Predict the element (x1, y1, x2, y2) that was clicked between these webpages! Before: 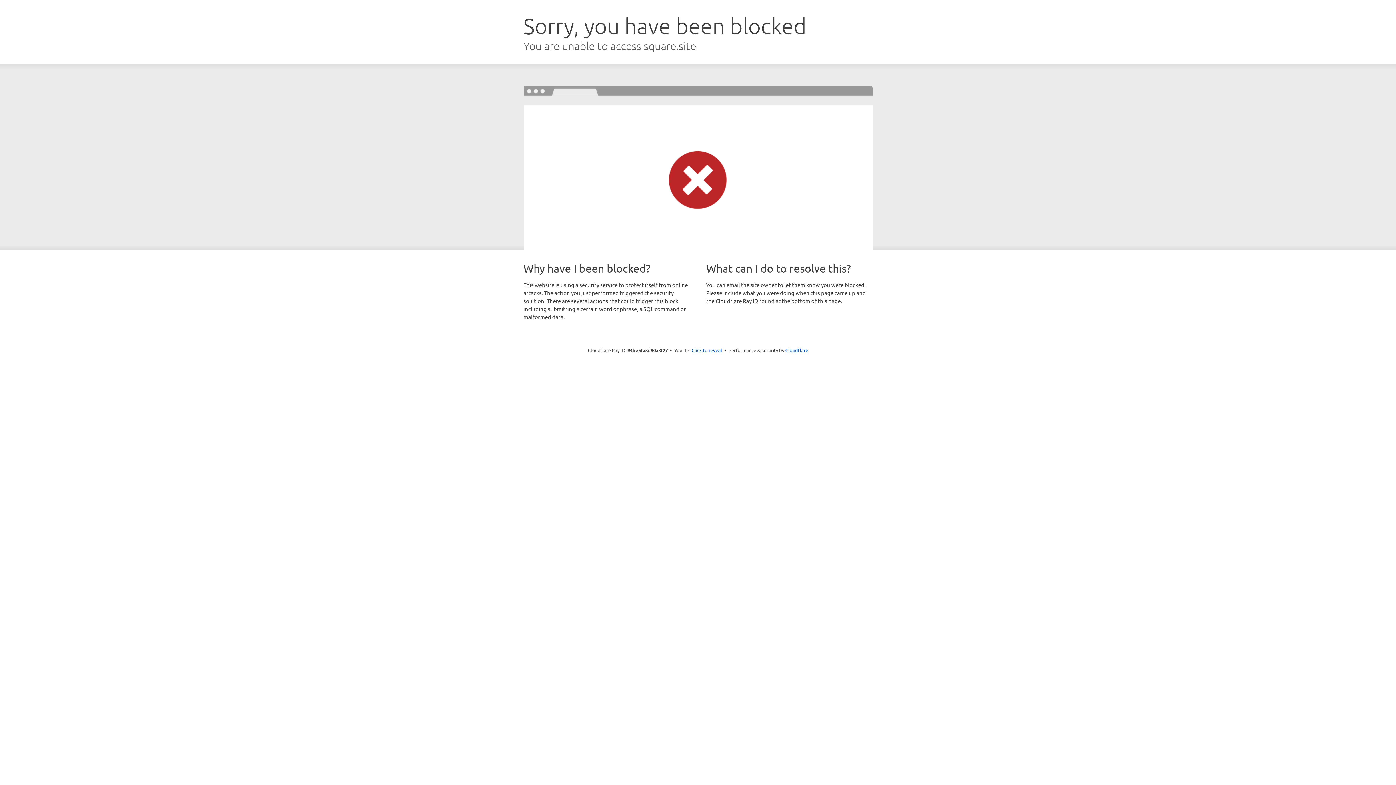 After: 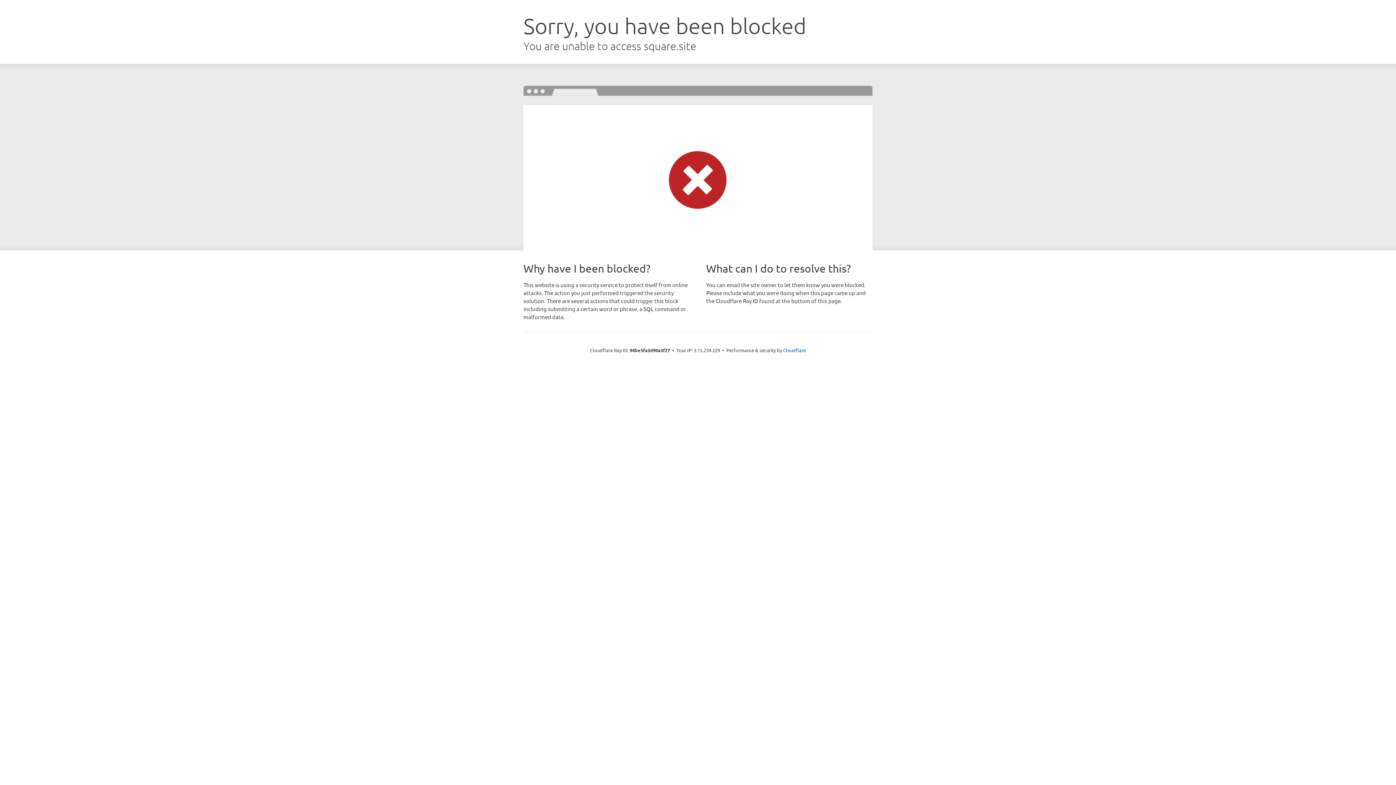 Action: label: Click to reveal bbox: (691, 346, 722, 353)